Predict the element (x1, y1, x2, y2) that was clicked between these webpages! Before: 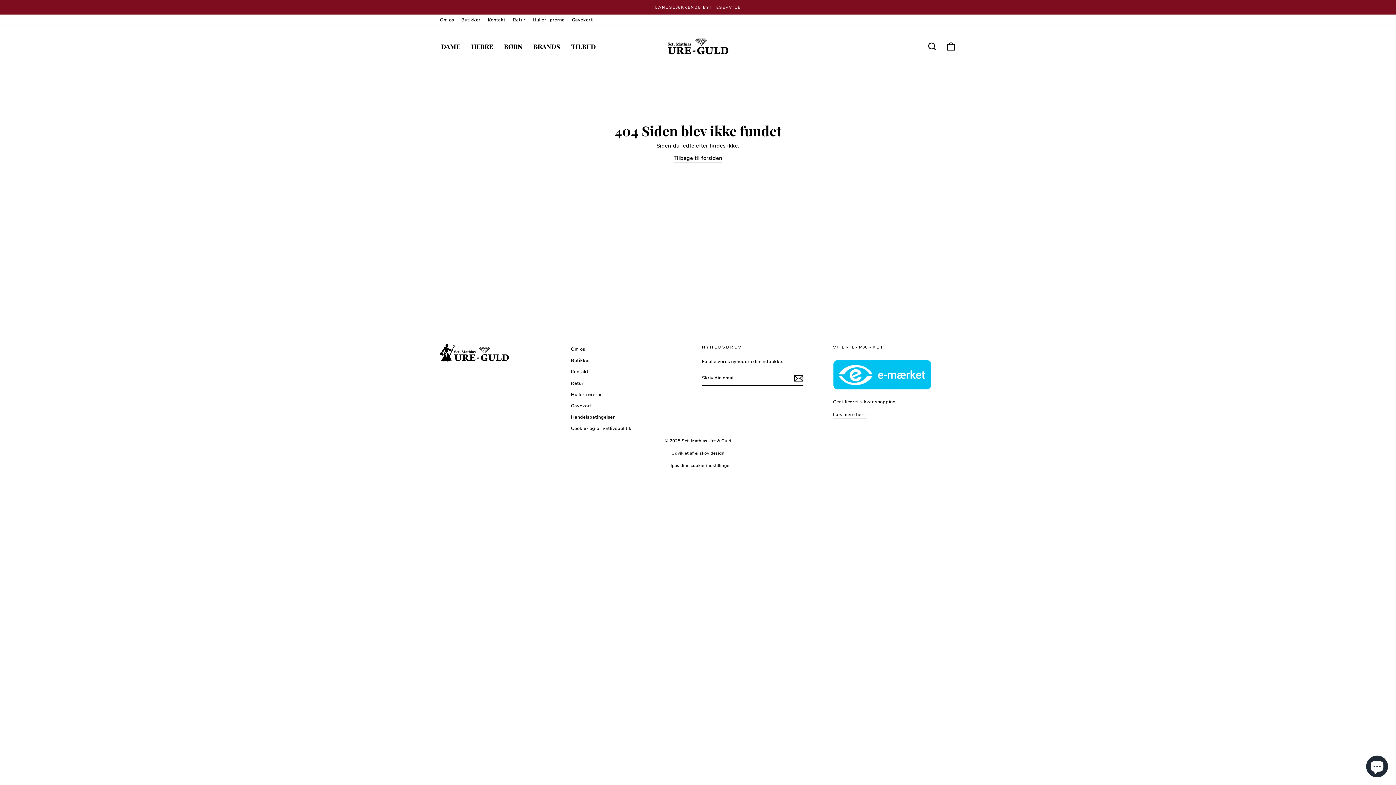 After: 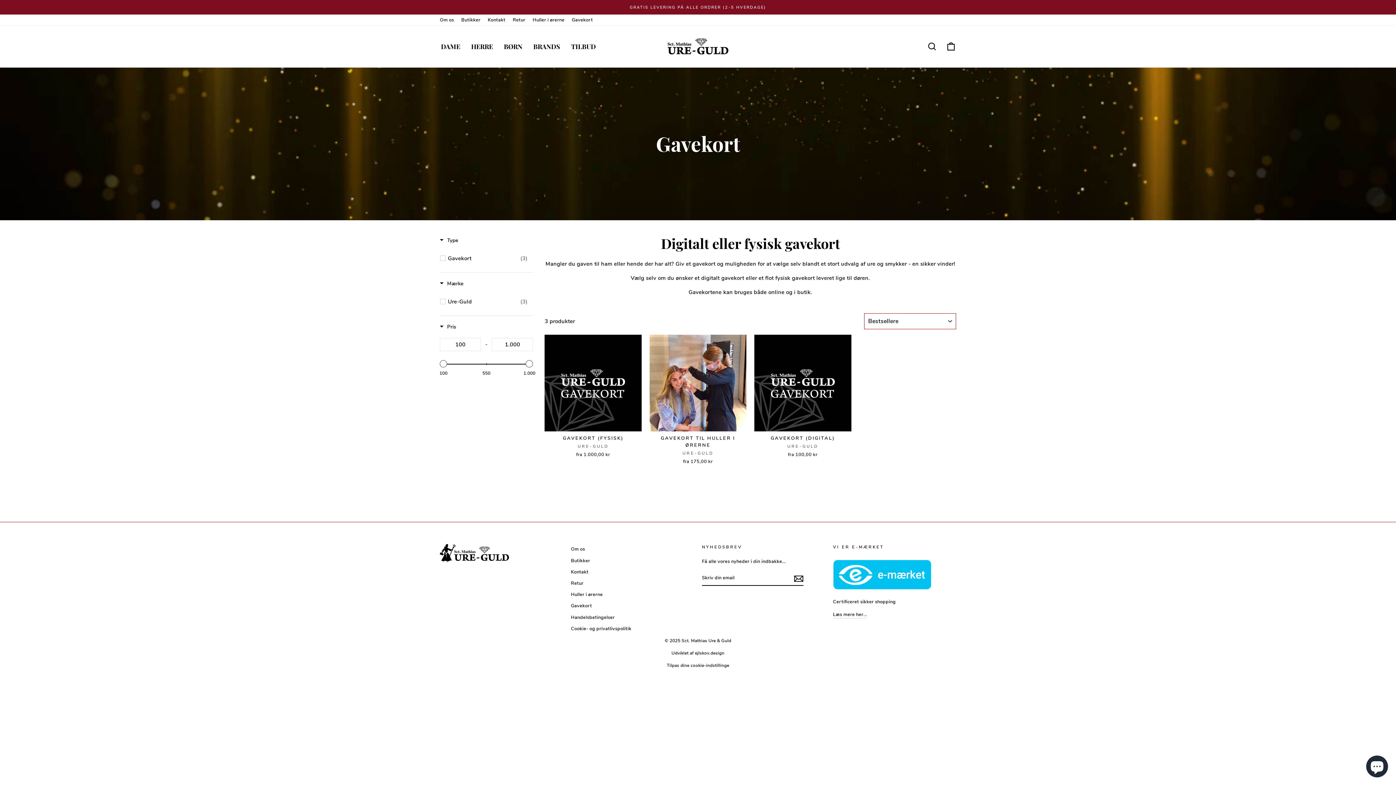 Action: label: Gavekort bbox: (568, 14, 596, 25)